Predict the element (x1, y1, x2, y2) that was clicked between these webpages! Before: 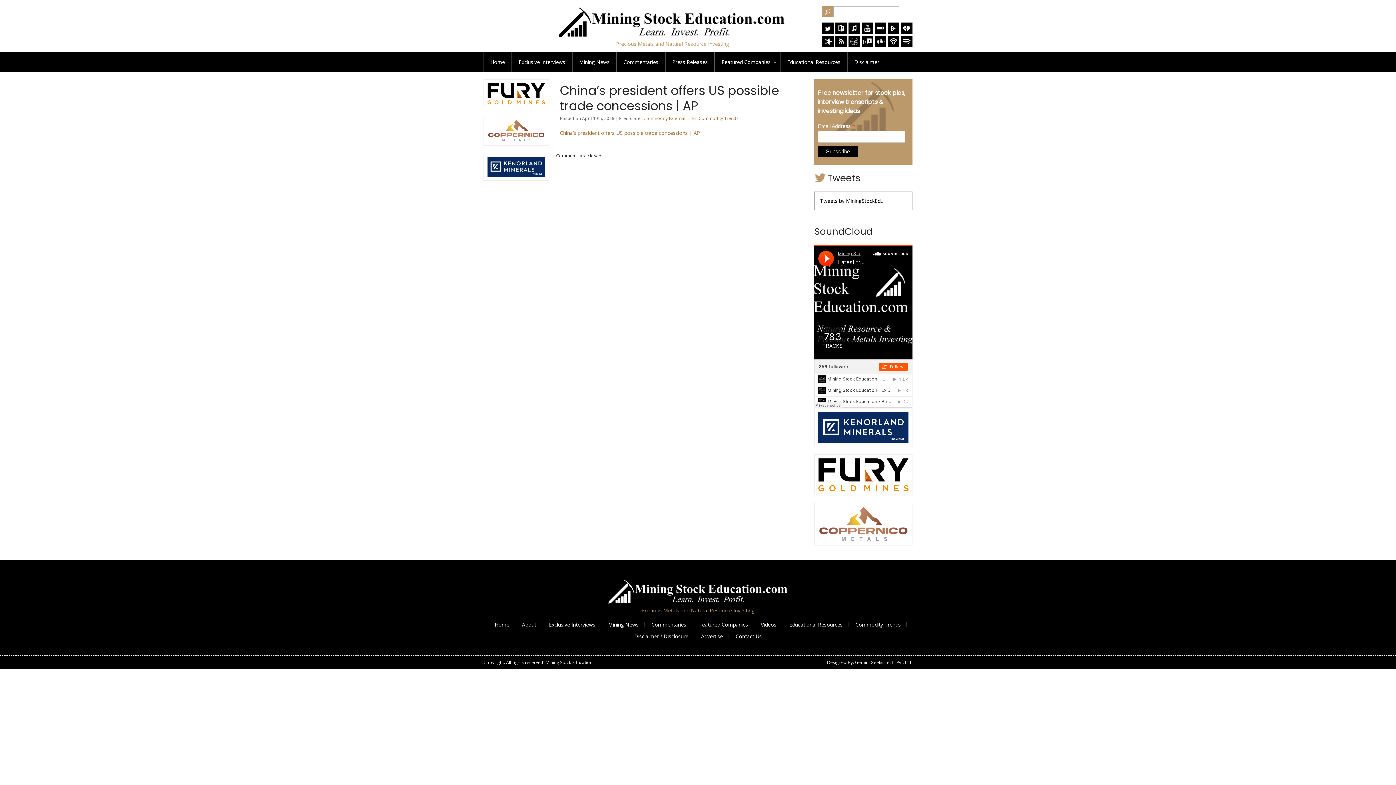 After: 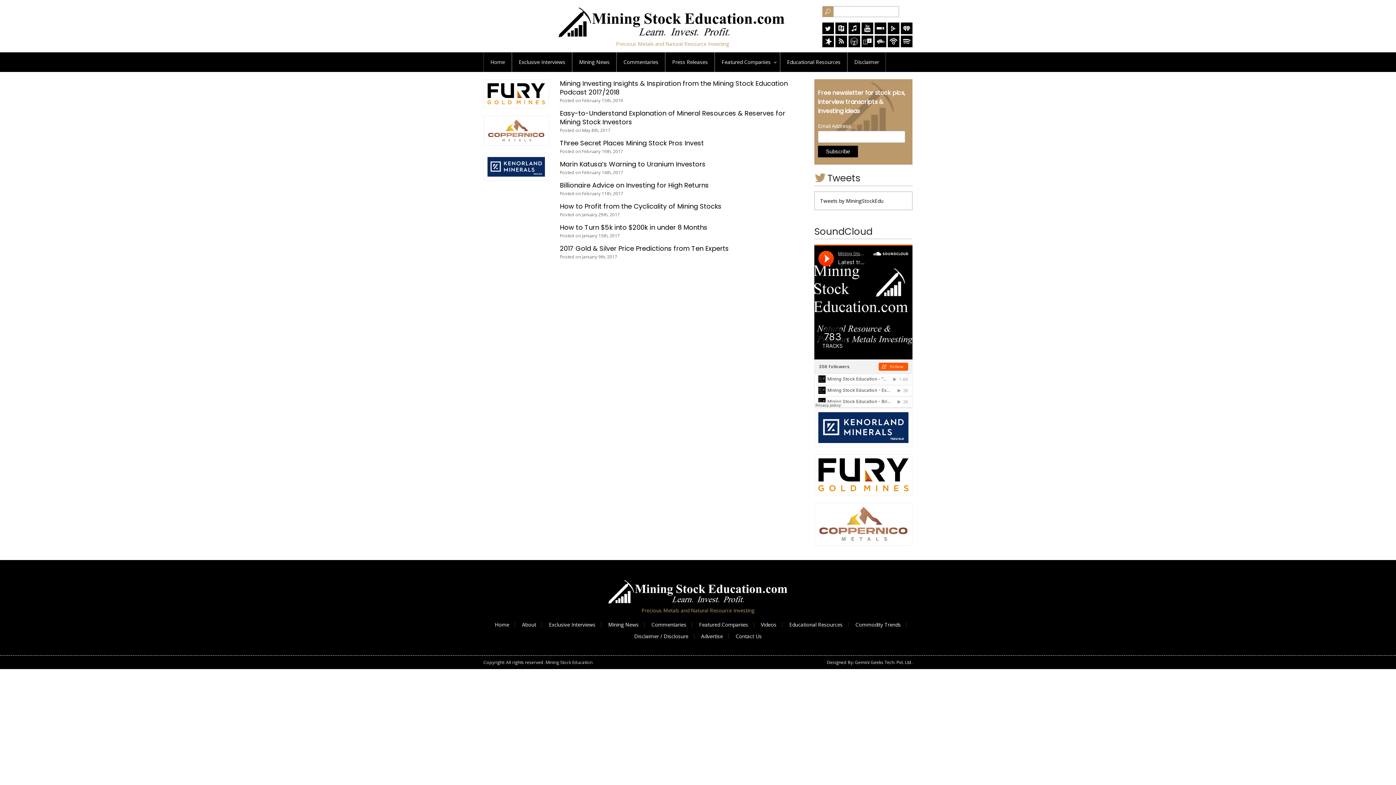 Action: bbox: (761, 621, 776, 628) label: Videos